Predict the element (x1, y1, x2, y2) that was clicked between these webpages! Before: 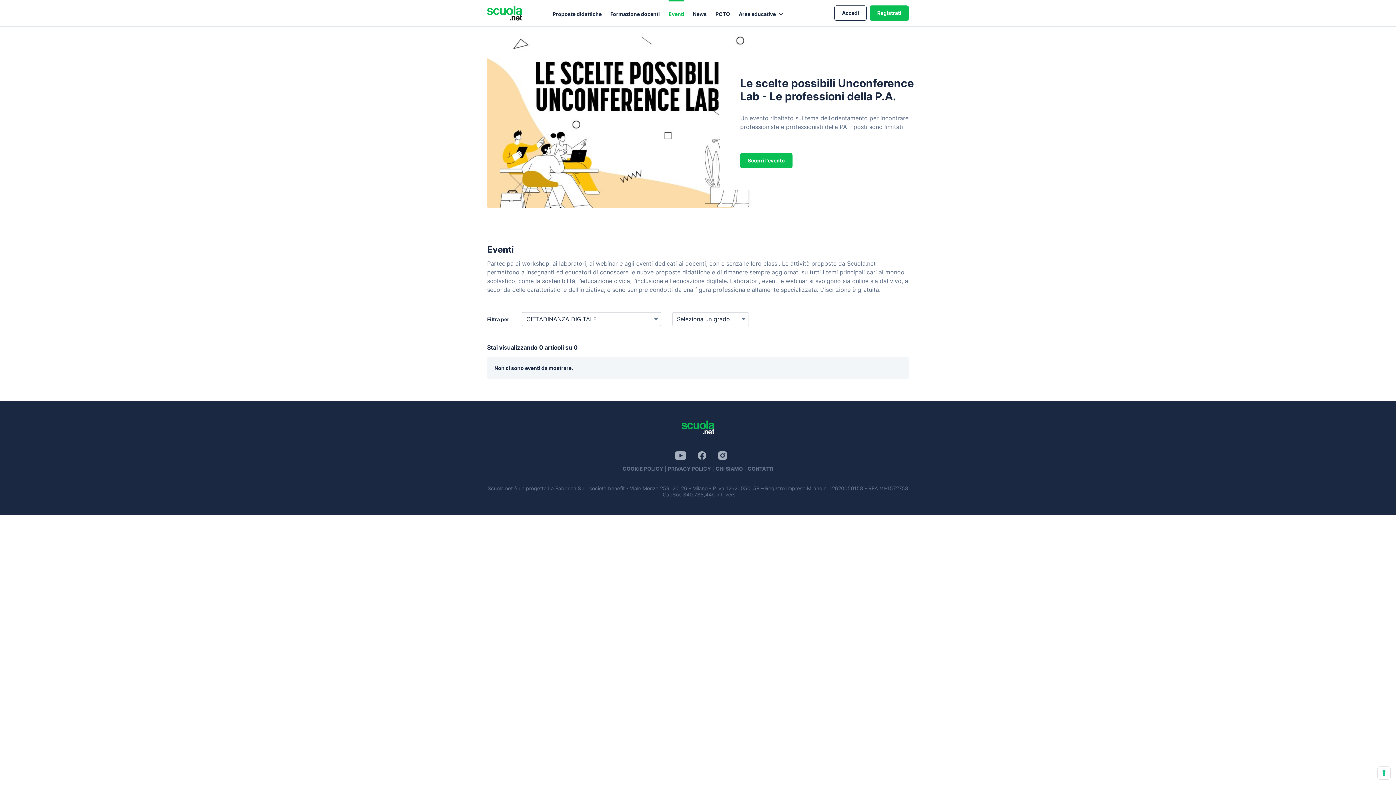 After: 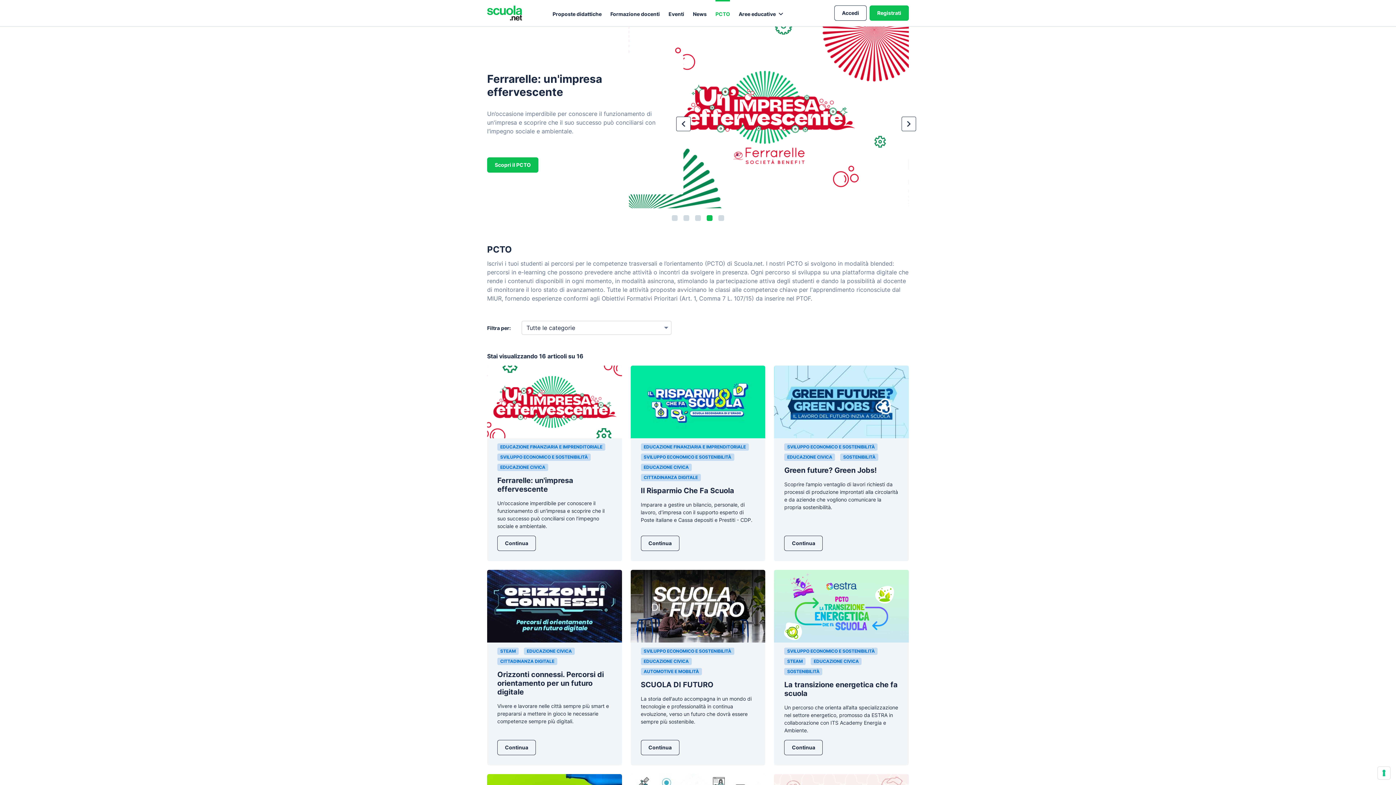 Action: label: PCTO bbox: (715, 0, 730, 26)